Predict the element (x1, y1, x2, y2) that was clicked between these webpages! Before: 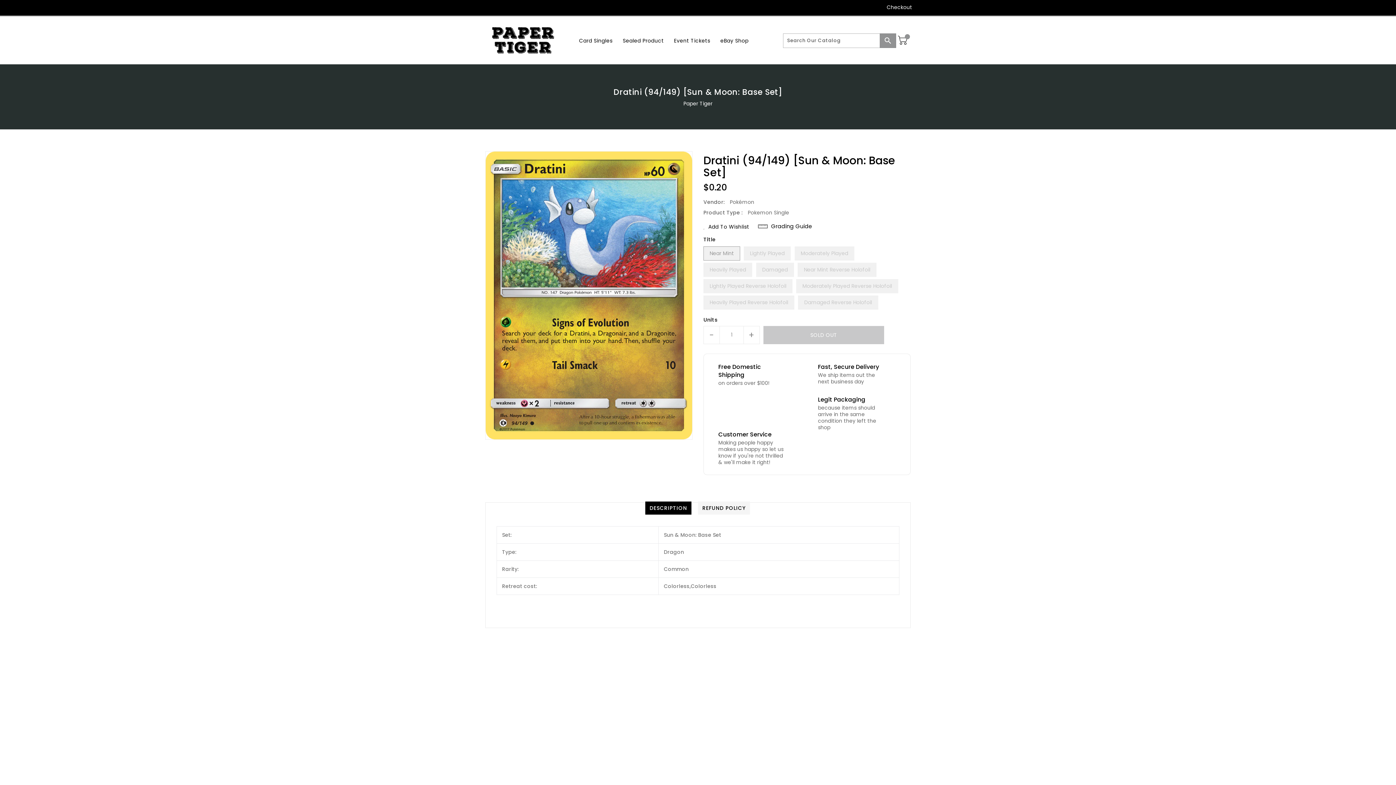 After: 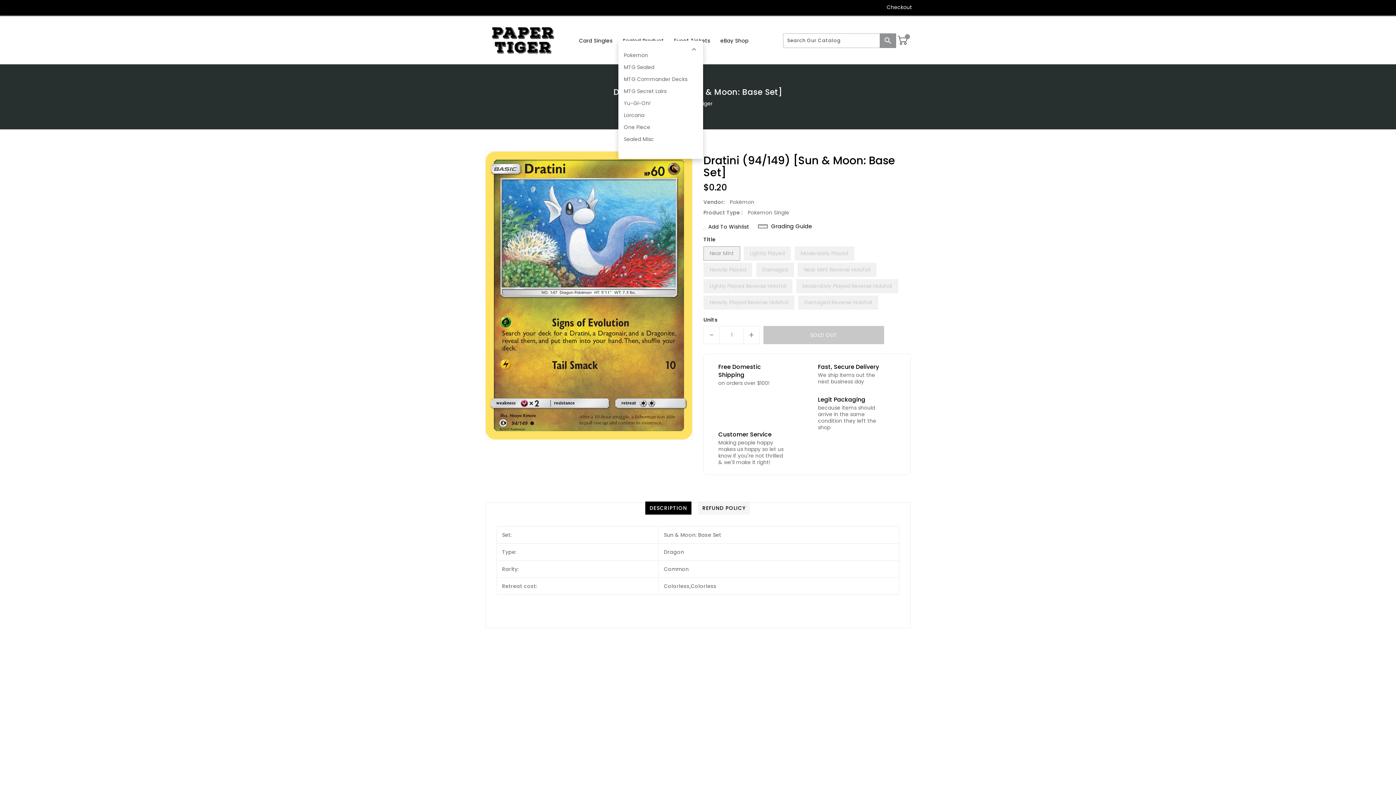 Action: bbox: (618, 33, 668, 48) label: Sealed Product